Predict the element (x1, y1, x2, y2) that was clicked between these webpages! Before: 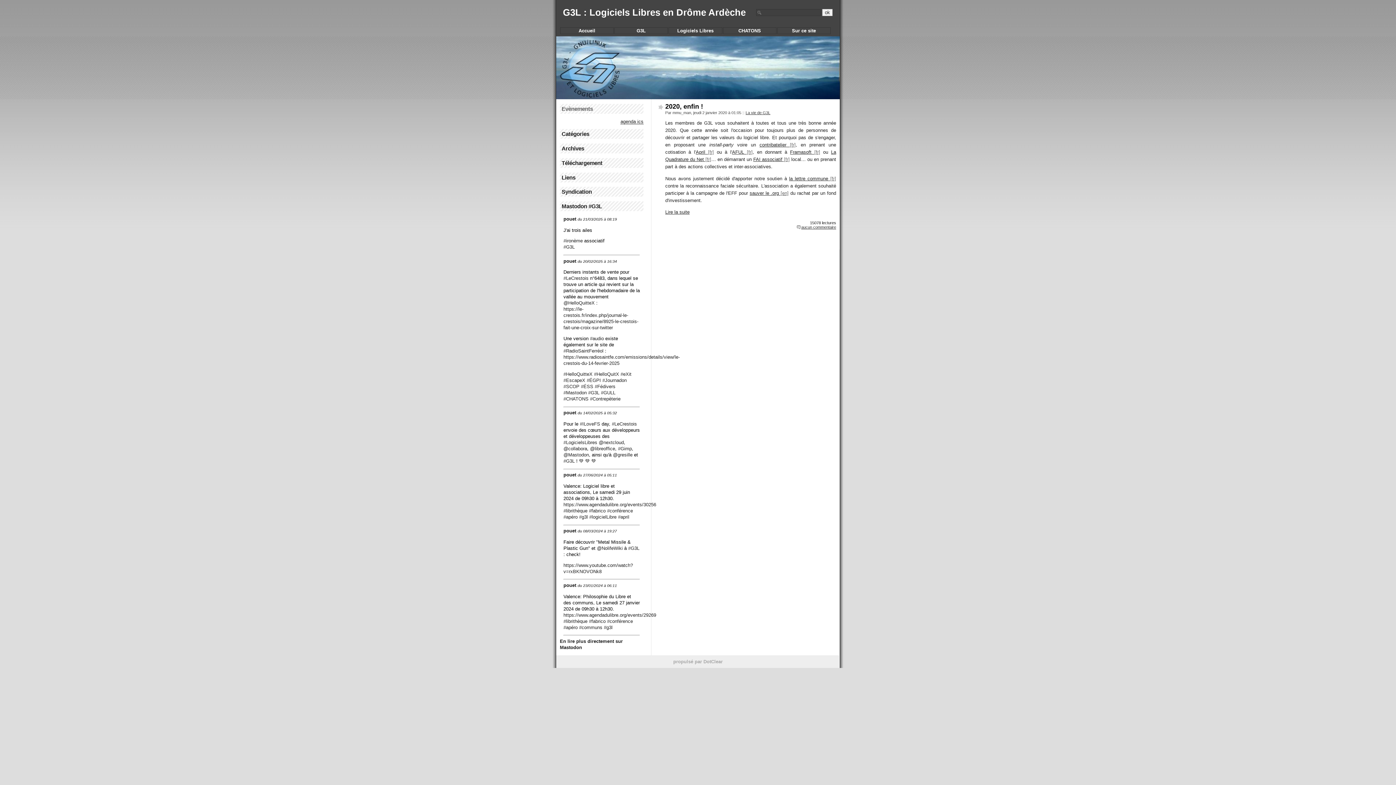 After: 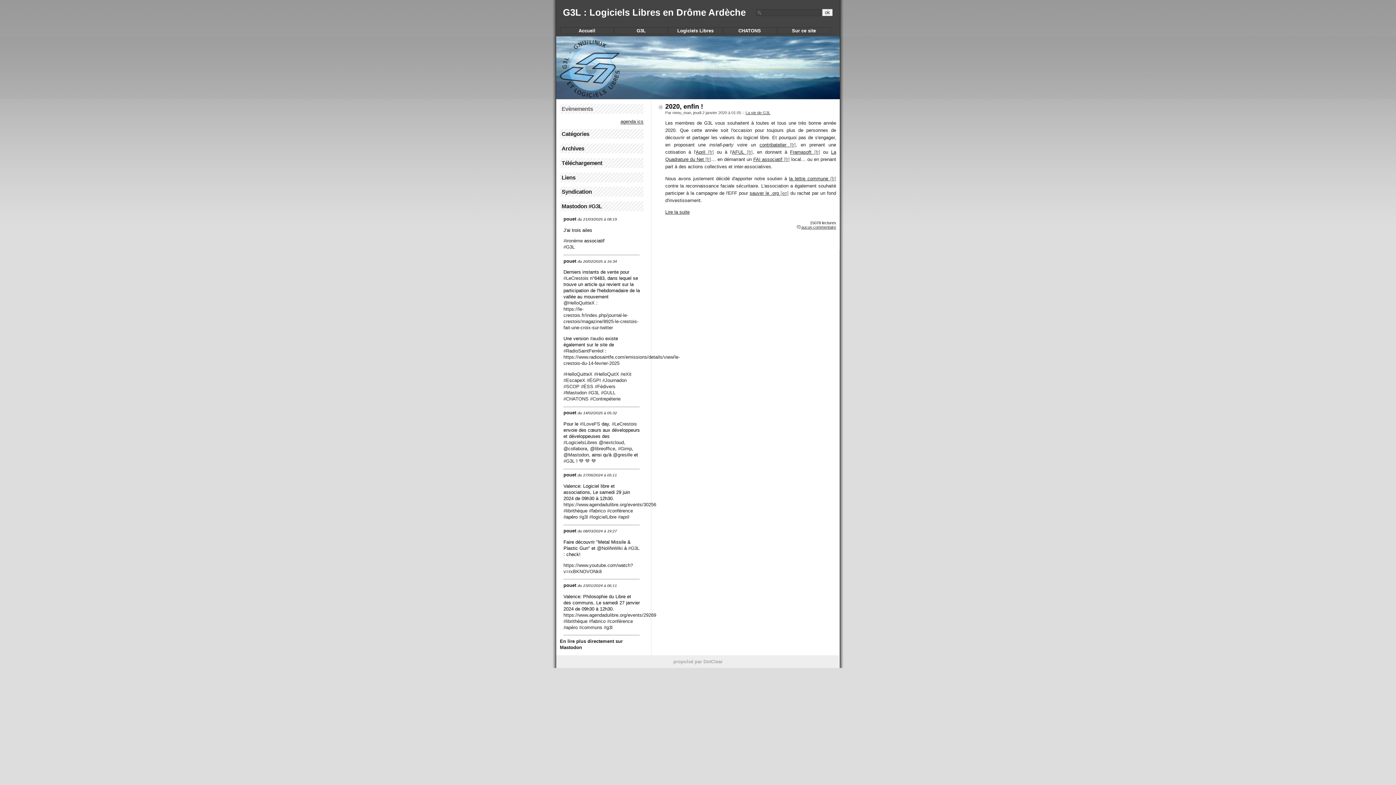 Action: label: #apéro bbox: (563, 514, 577, 519)